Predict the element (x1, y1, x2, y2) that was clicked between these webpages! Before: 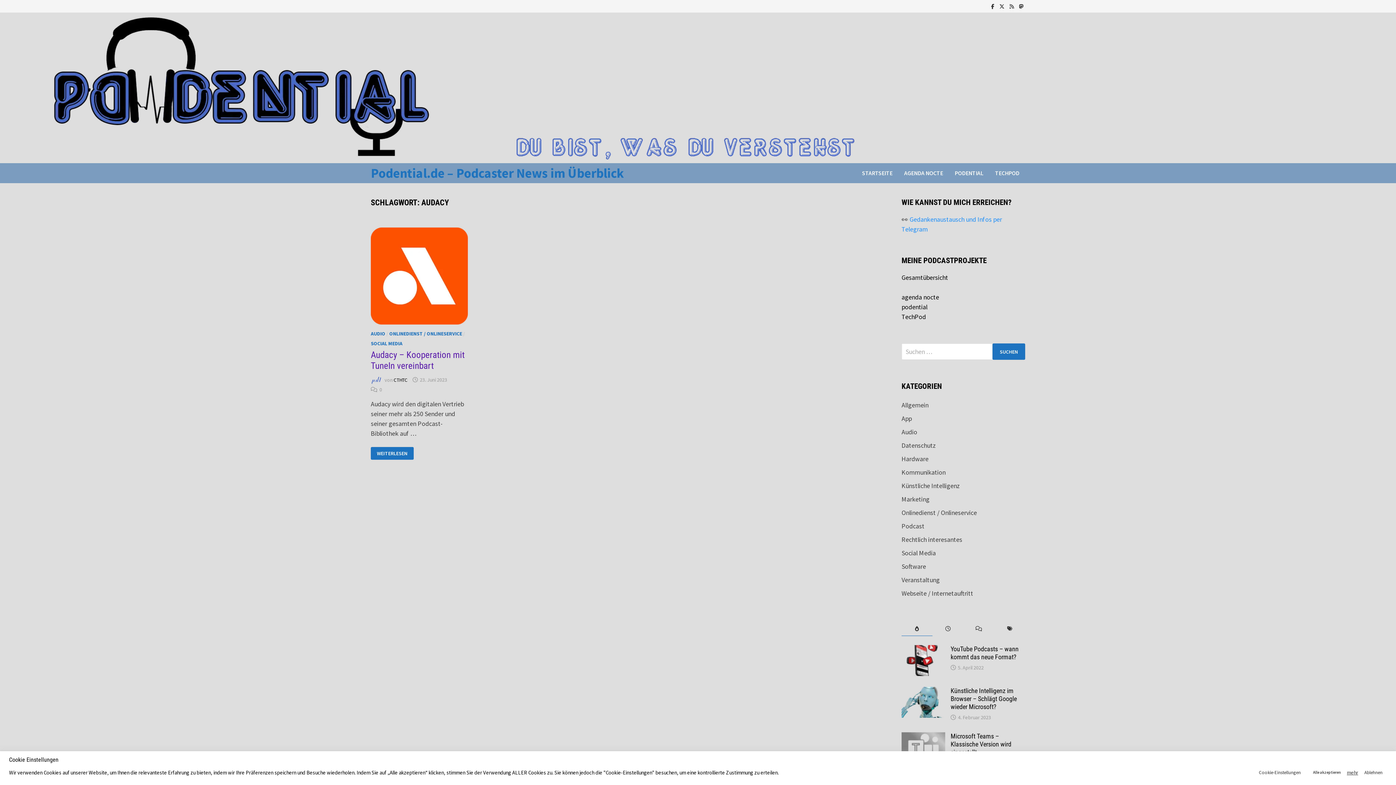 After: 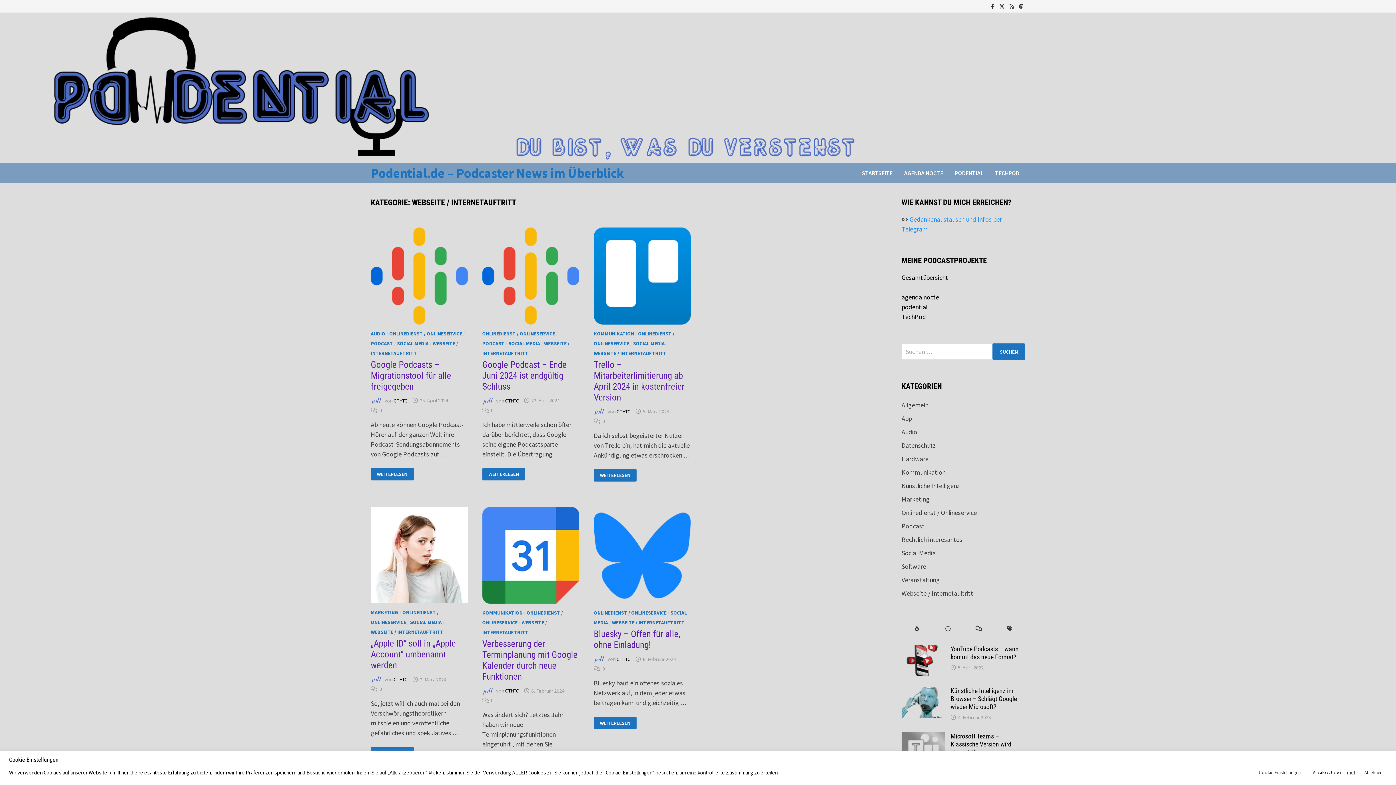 Action: label: Webseite / Internetauftritt bbox: (901, 589, 973, 597)